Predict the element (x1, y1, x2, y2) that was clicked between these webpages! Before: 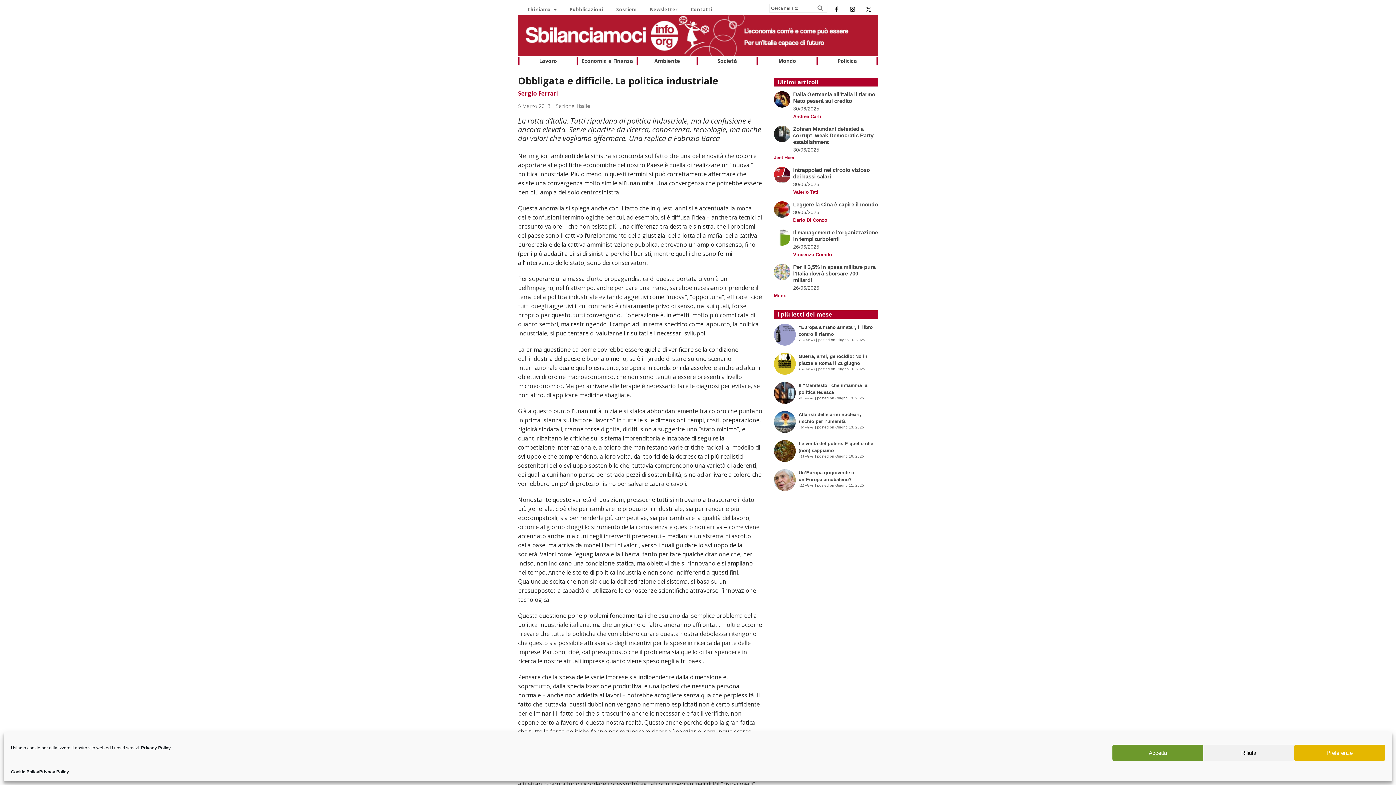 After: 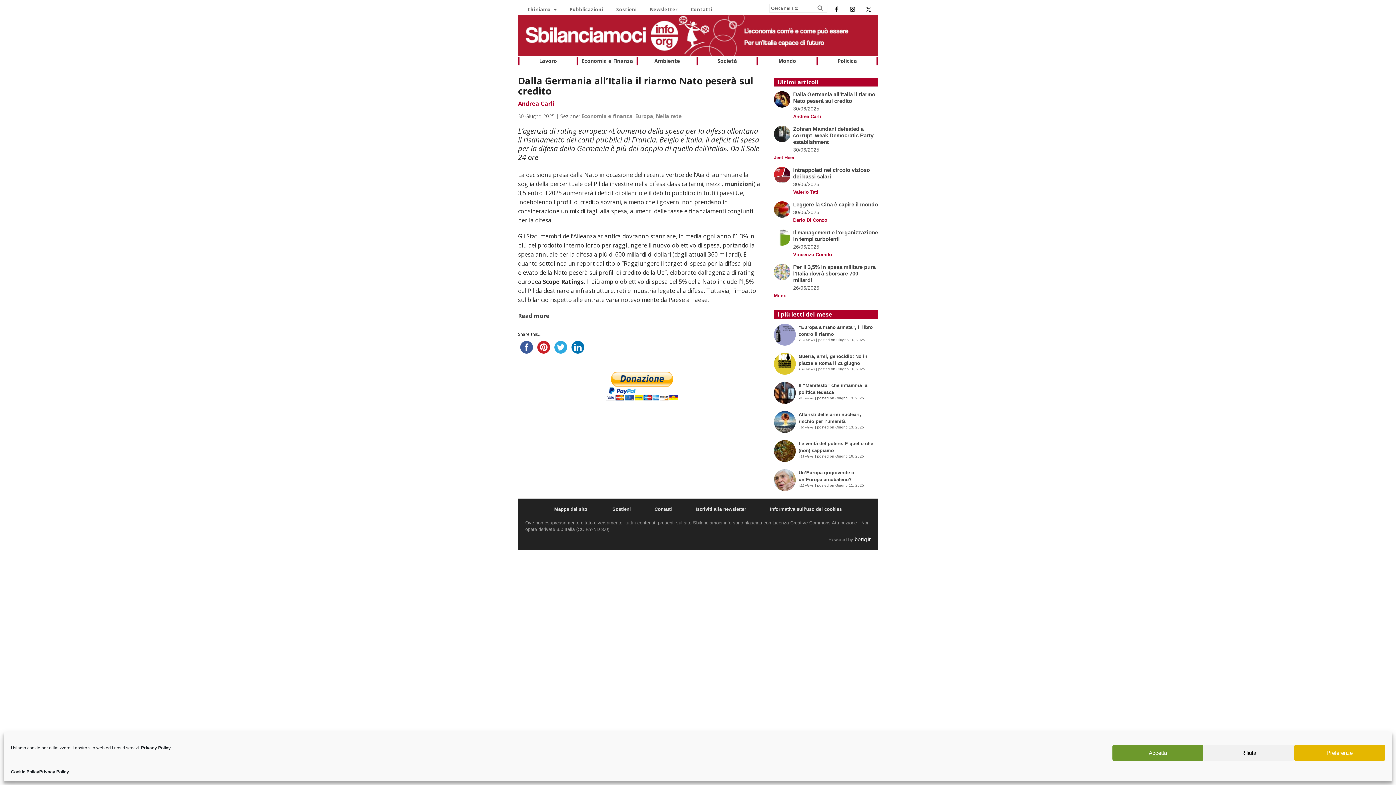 Action: label: Dalla Germania all’Italia il riarmo Nato peserà sul credito bbox: (793, 91, 875, 104)